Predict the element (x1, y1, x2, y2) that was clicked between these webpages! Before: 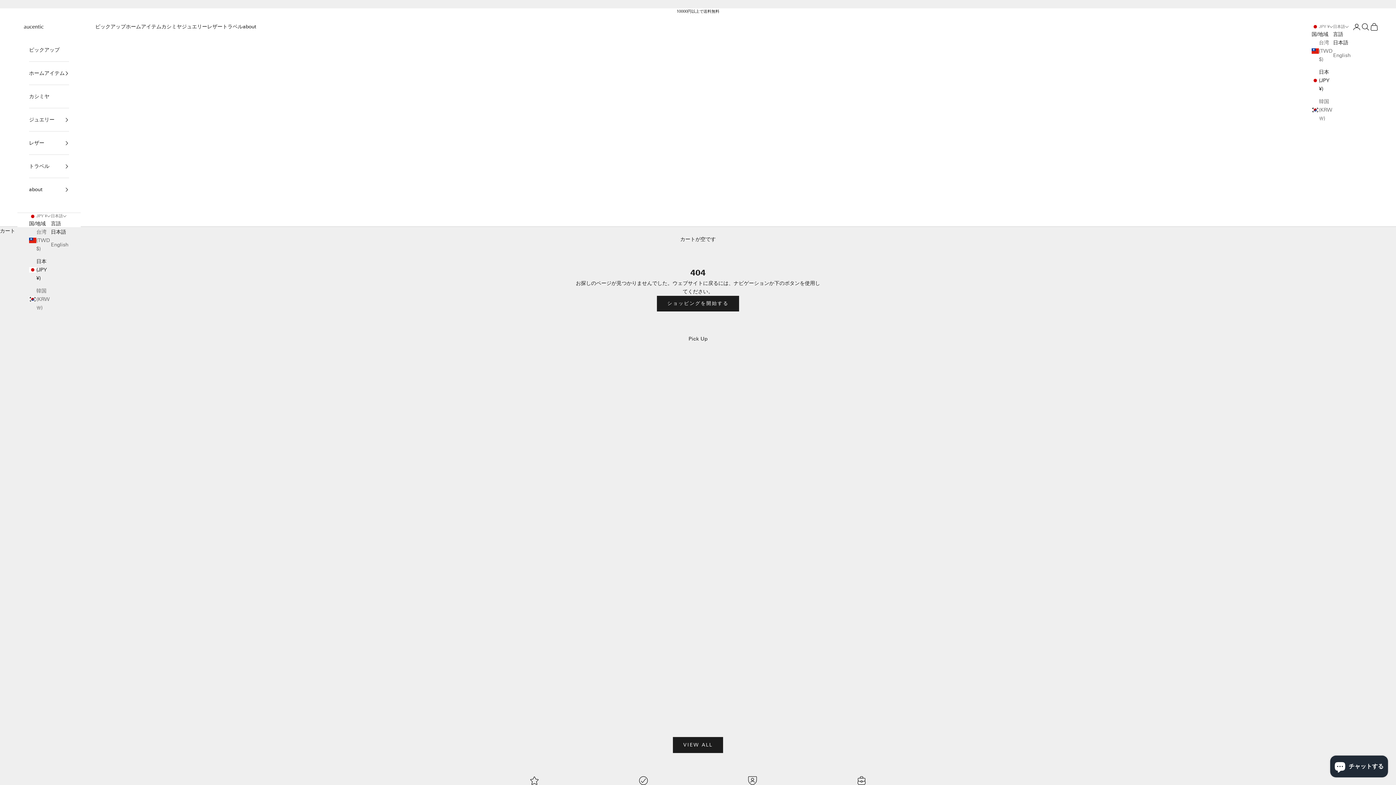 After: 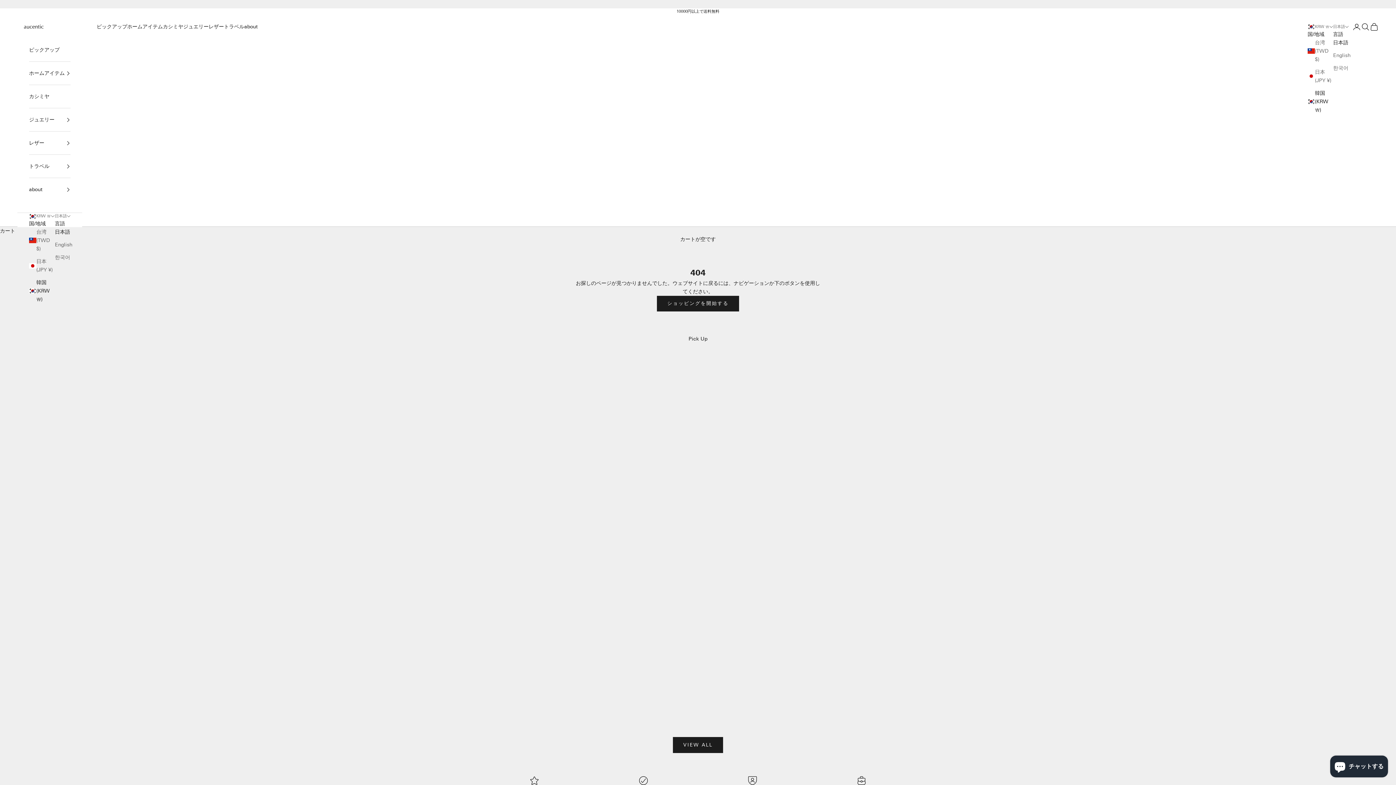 Action: label: 韓国 (KRW ₩) bbox: (1312, 97, 1333, 122)